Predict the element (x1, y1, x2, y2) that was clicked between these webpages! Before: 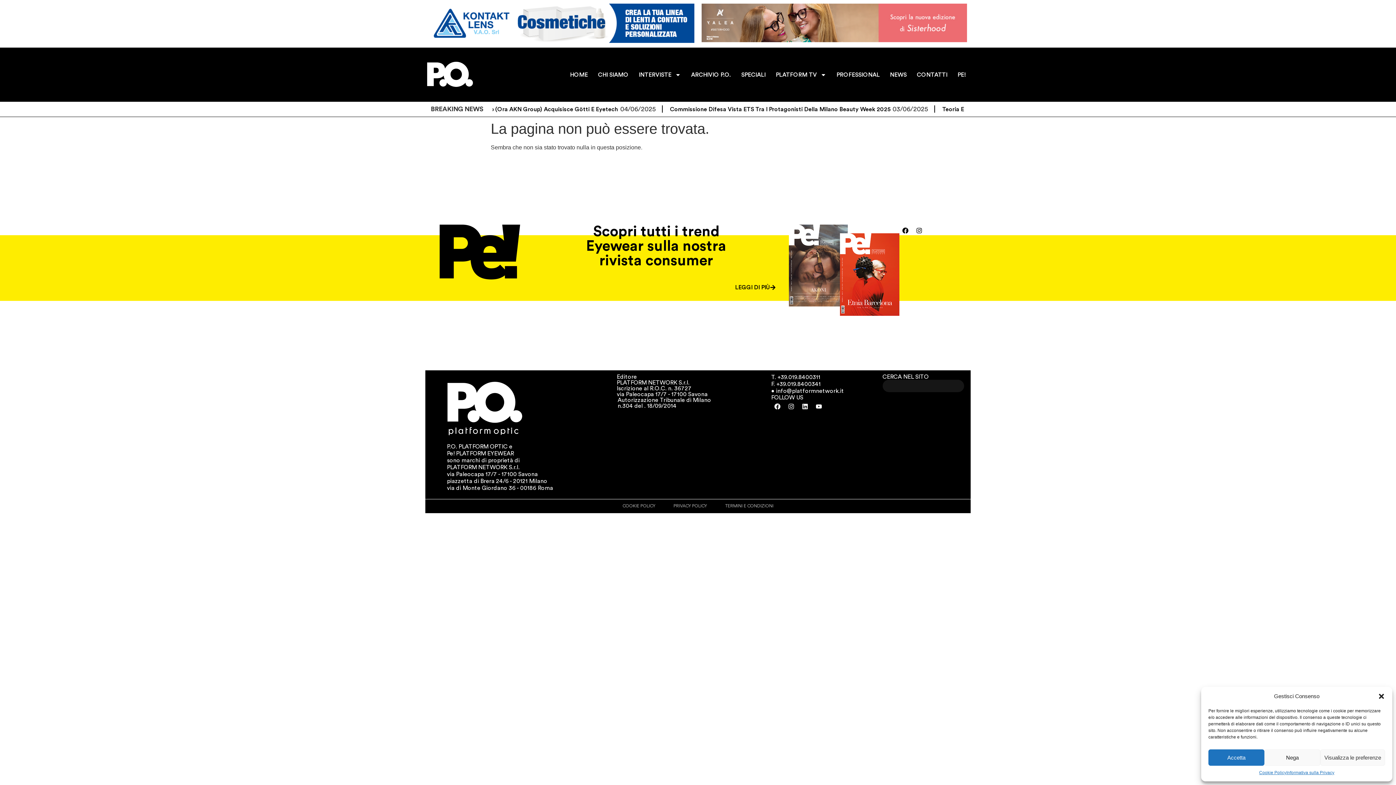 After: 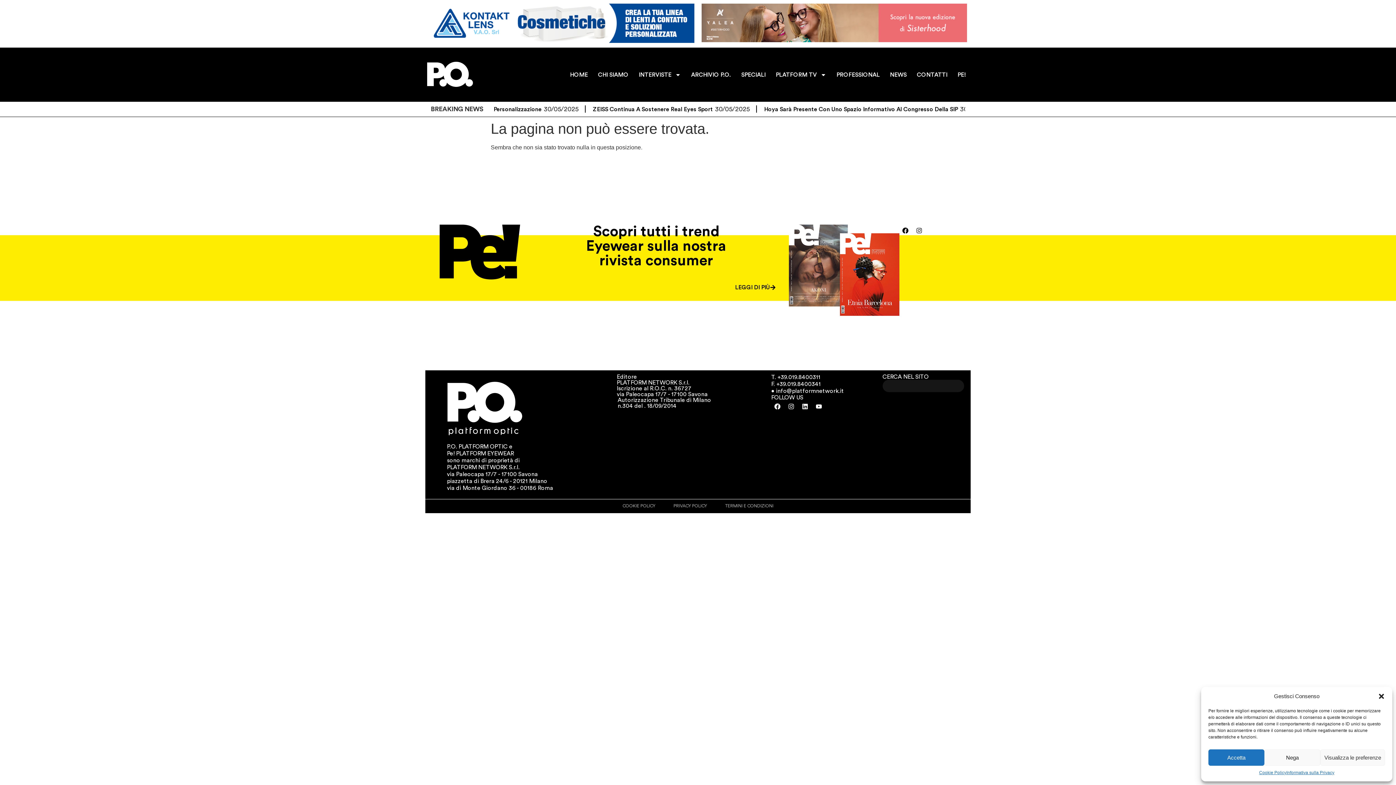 Action: bbox: (913, 224, 925, 237) label: Instagram